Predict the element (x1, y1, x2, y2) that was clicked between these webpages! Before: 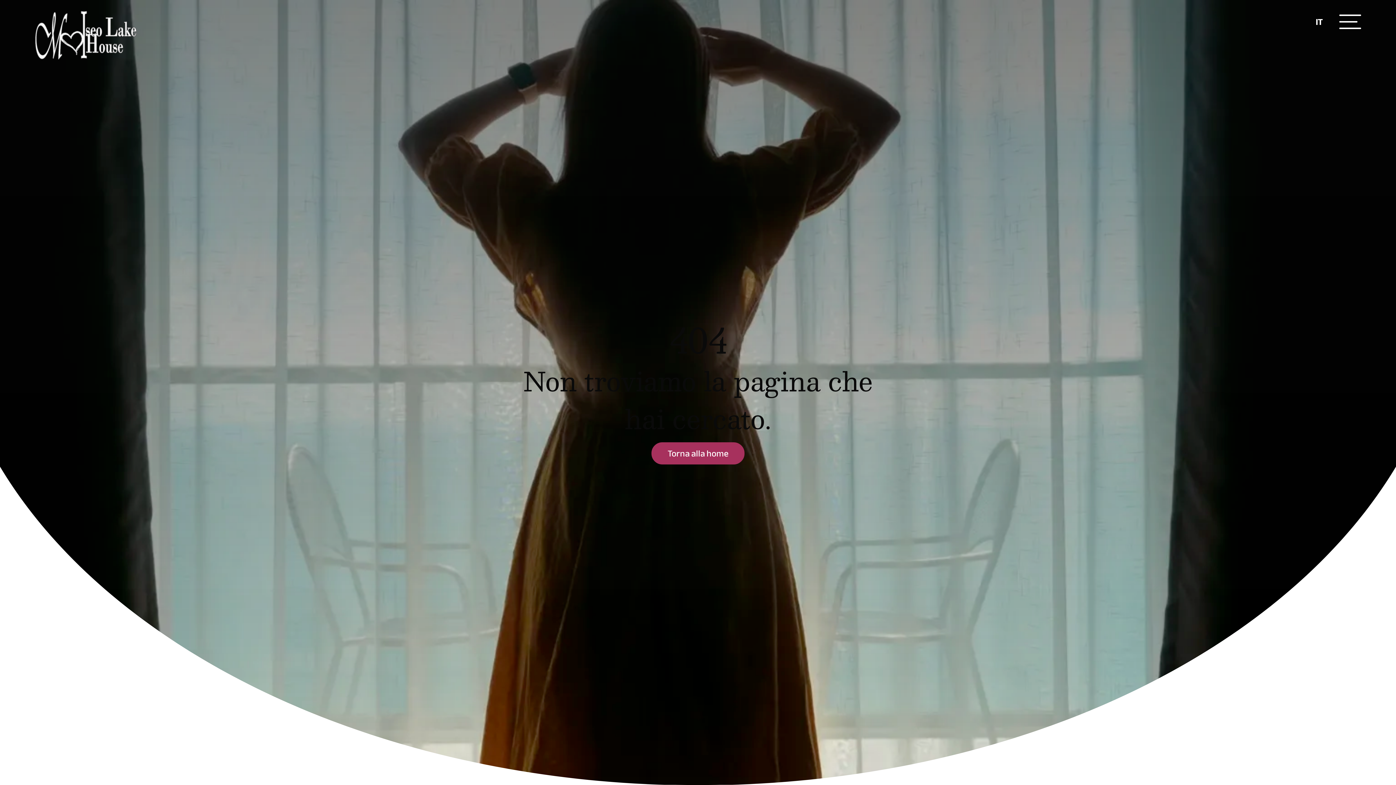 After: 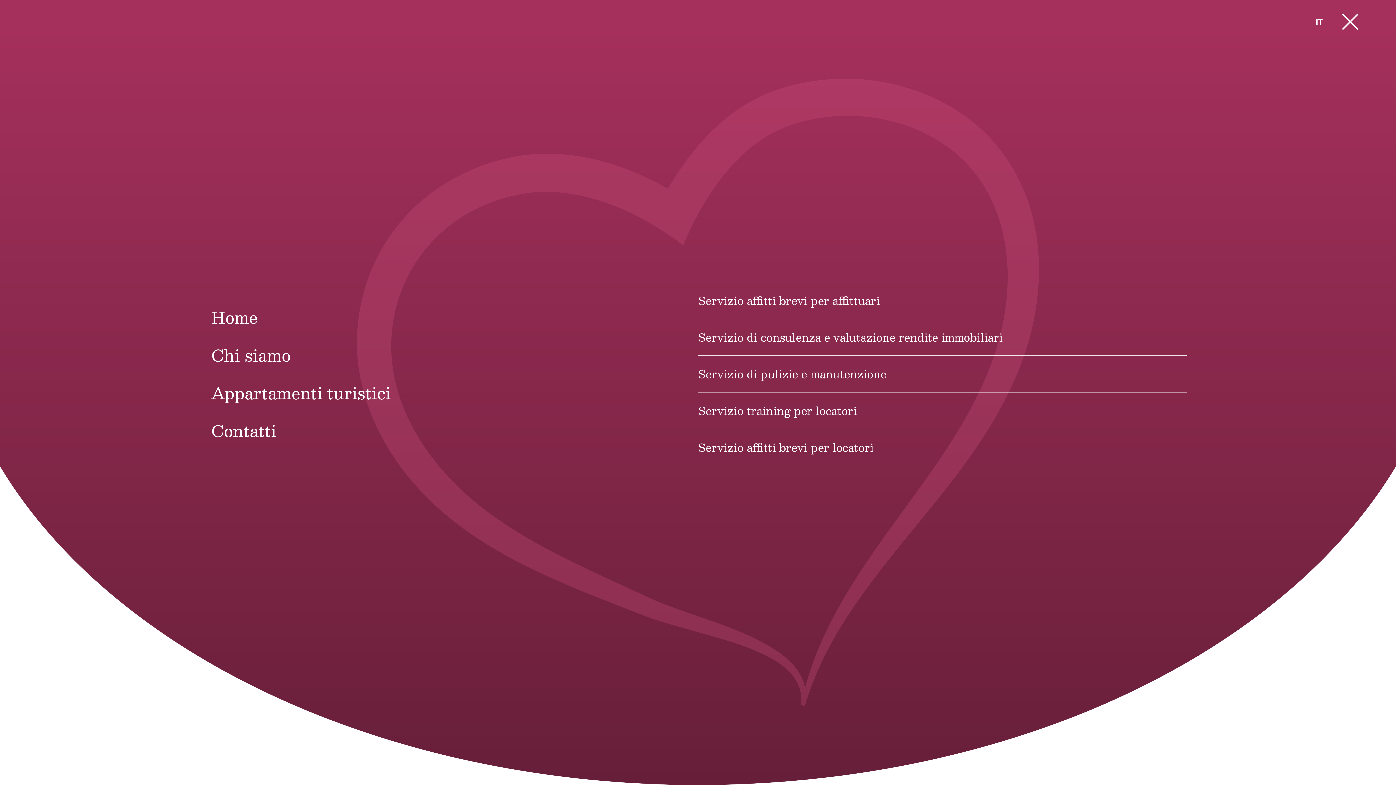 Action: bbox: (1336, 10, 1365, 32) label: open-menu